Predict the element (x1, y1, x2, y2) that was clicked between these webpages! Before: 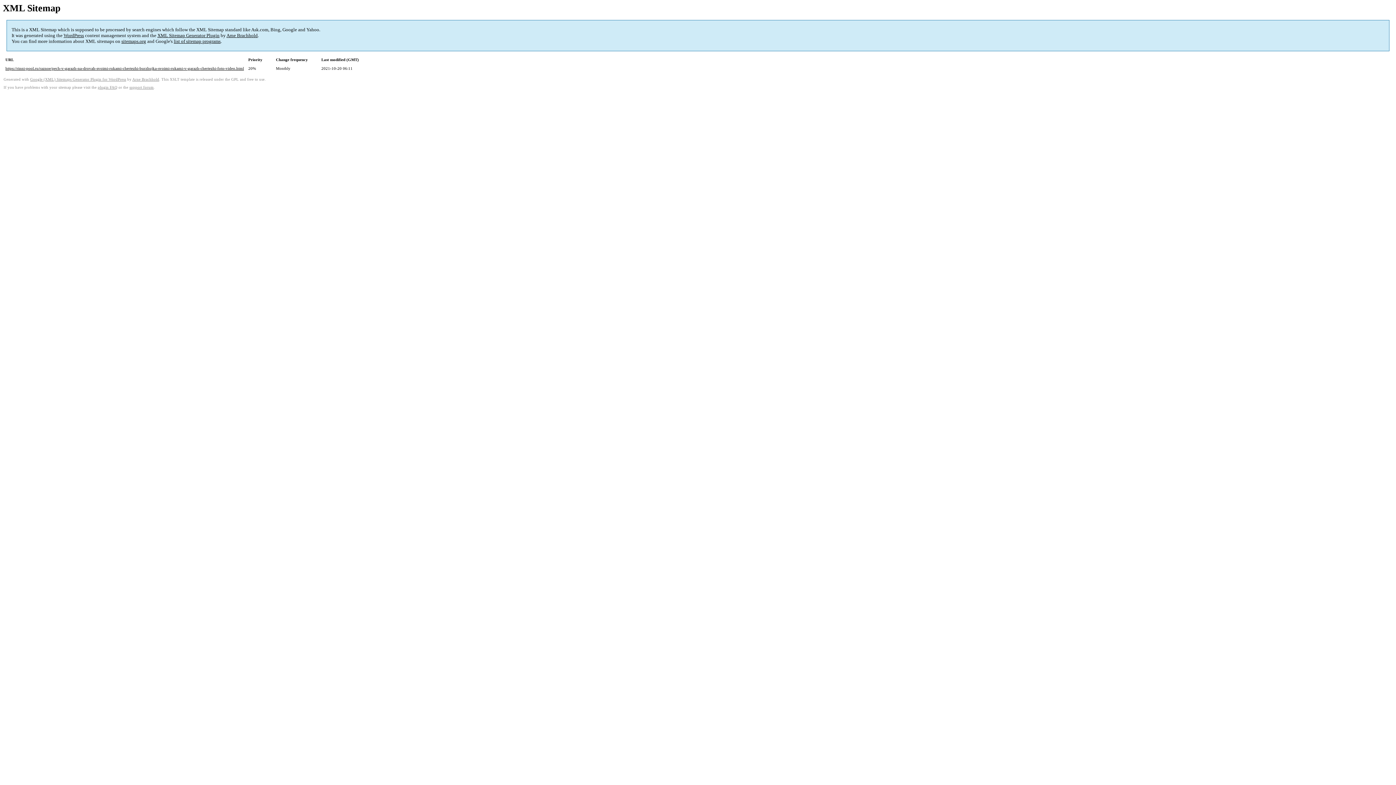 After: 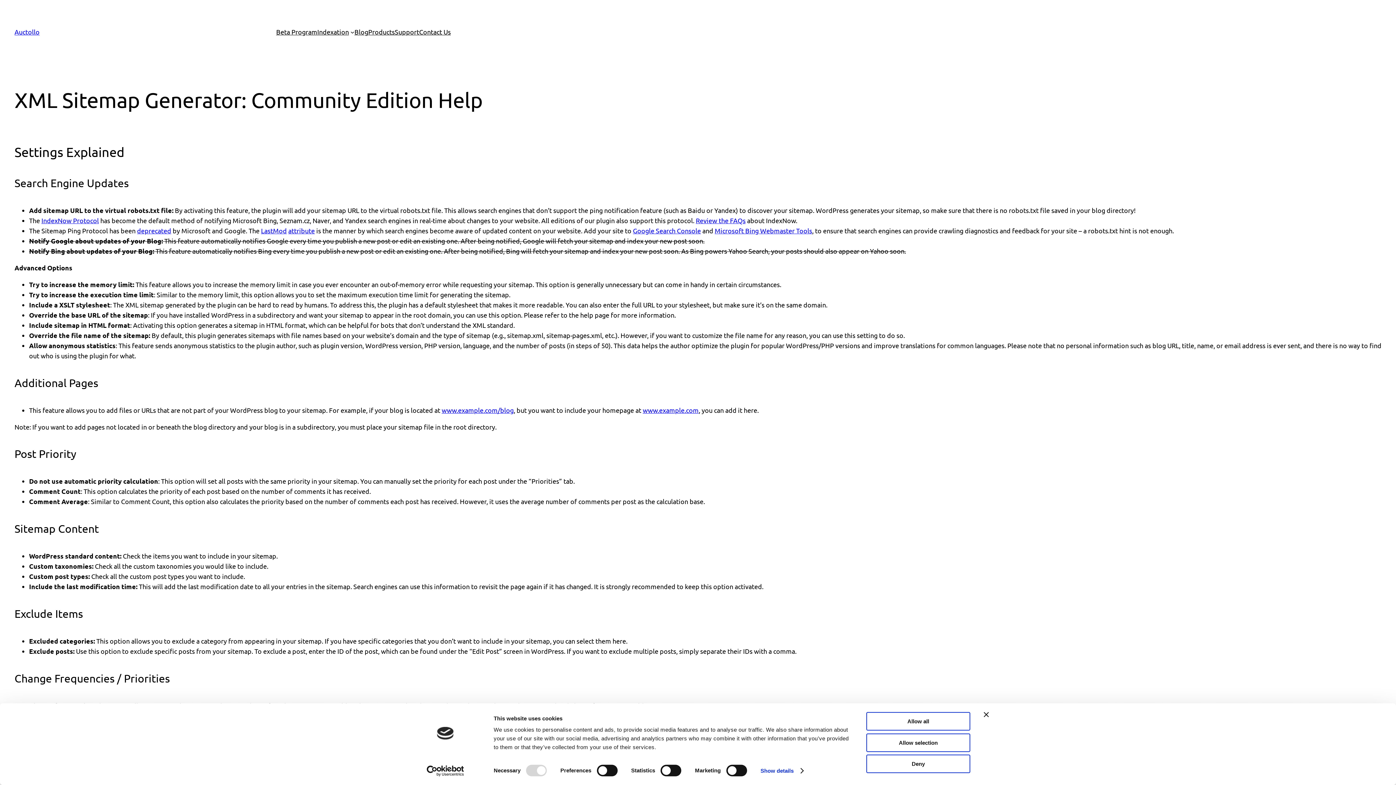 Action: bbox: (97, 85, 117, 89) label: plugin FAQ